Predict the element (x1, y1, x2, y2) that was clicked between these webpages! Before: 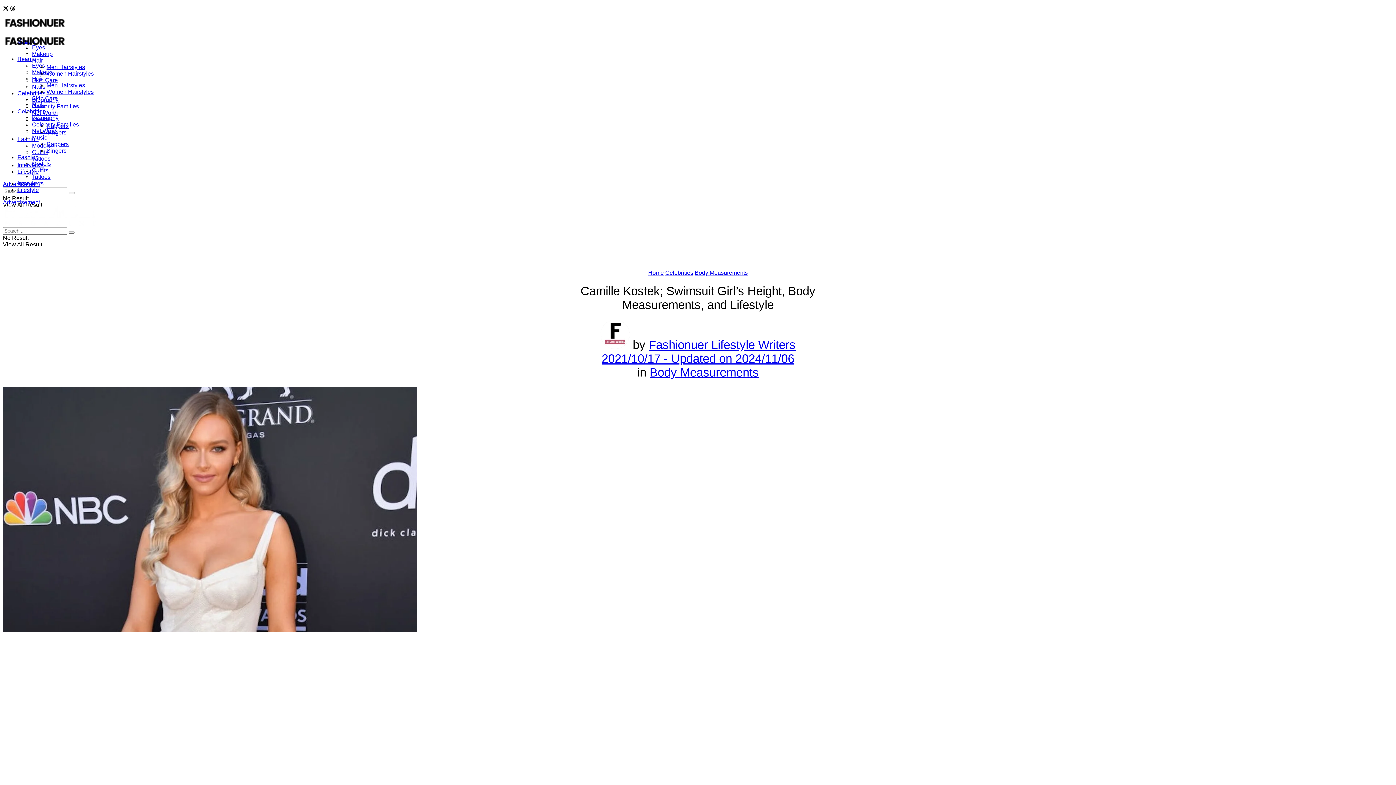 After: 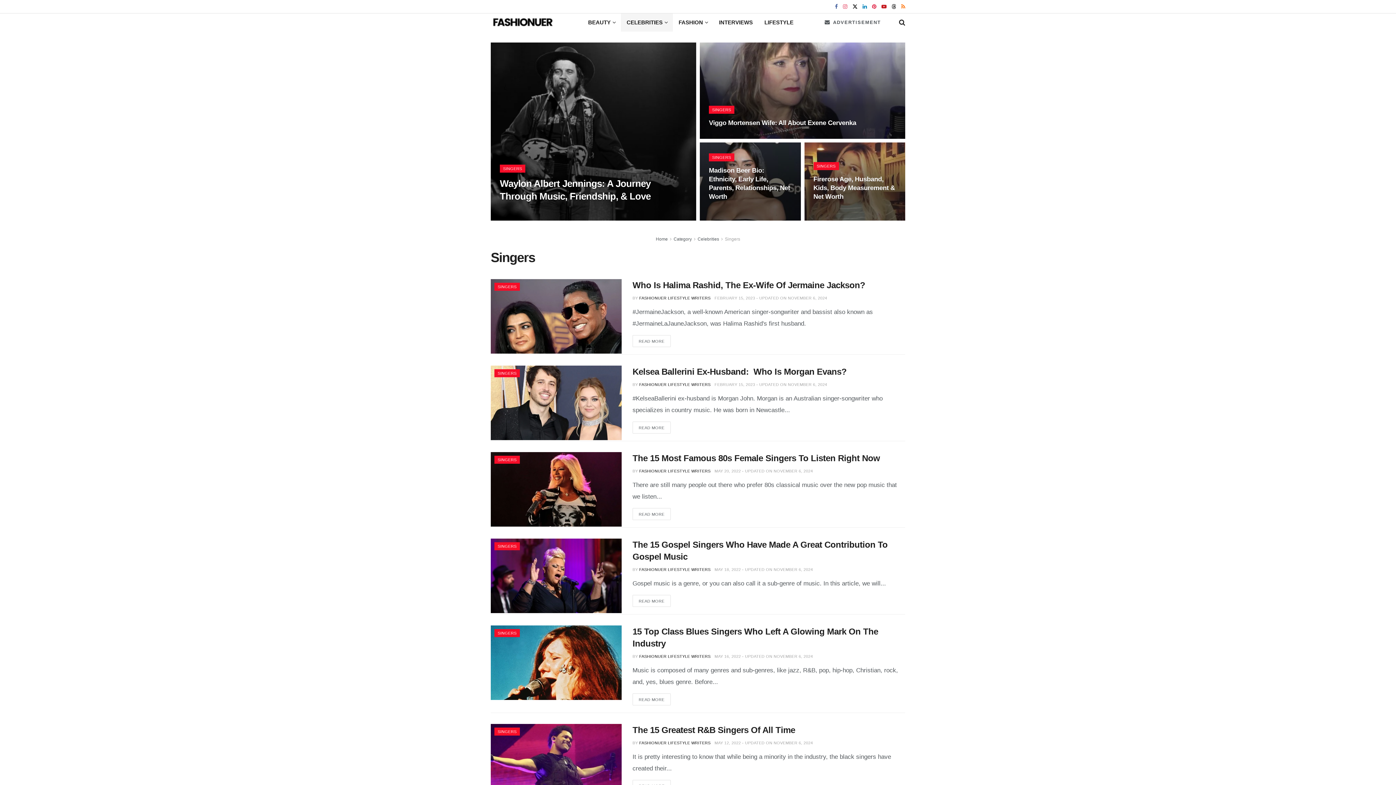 Action: label: Singers bbox: (46, 147, 66, 153)